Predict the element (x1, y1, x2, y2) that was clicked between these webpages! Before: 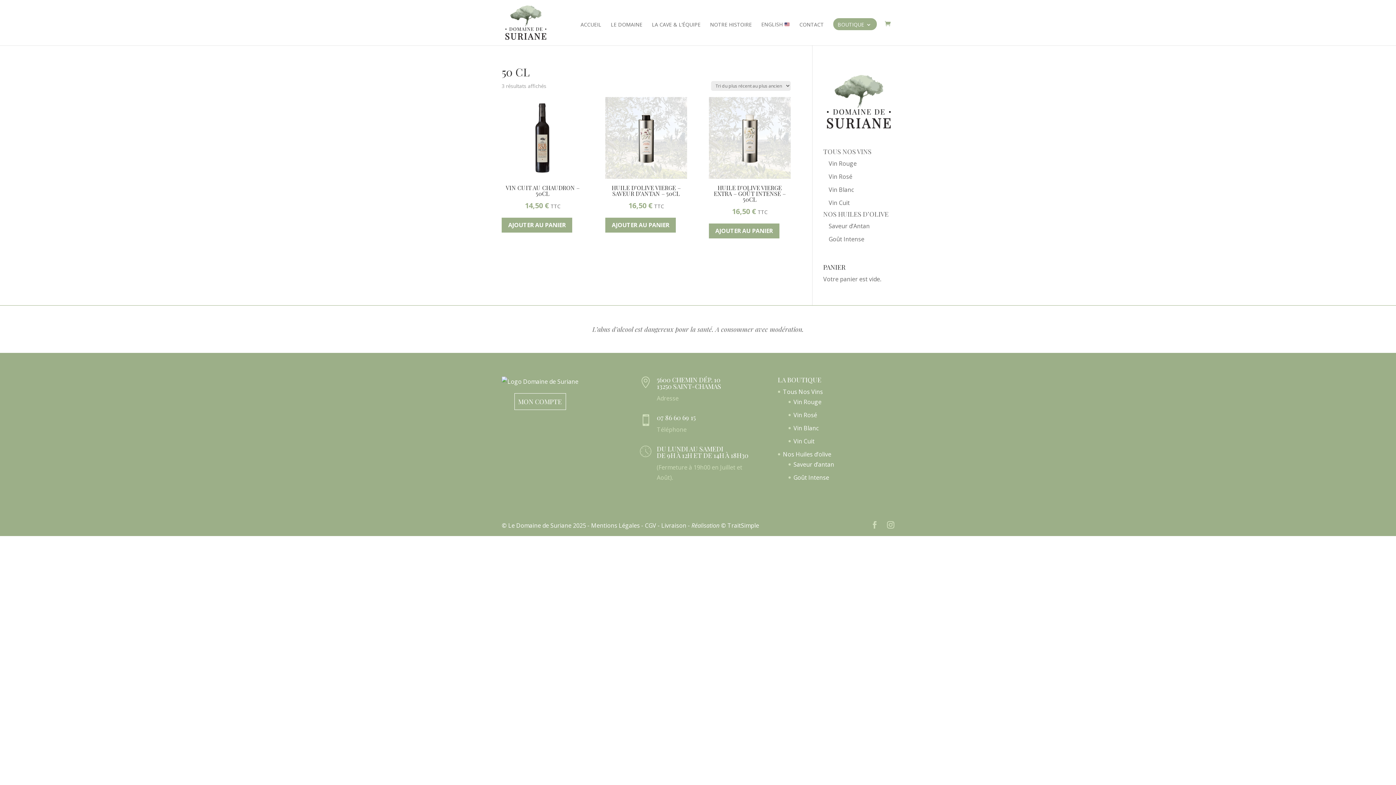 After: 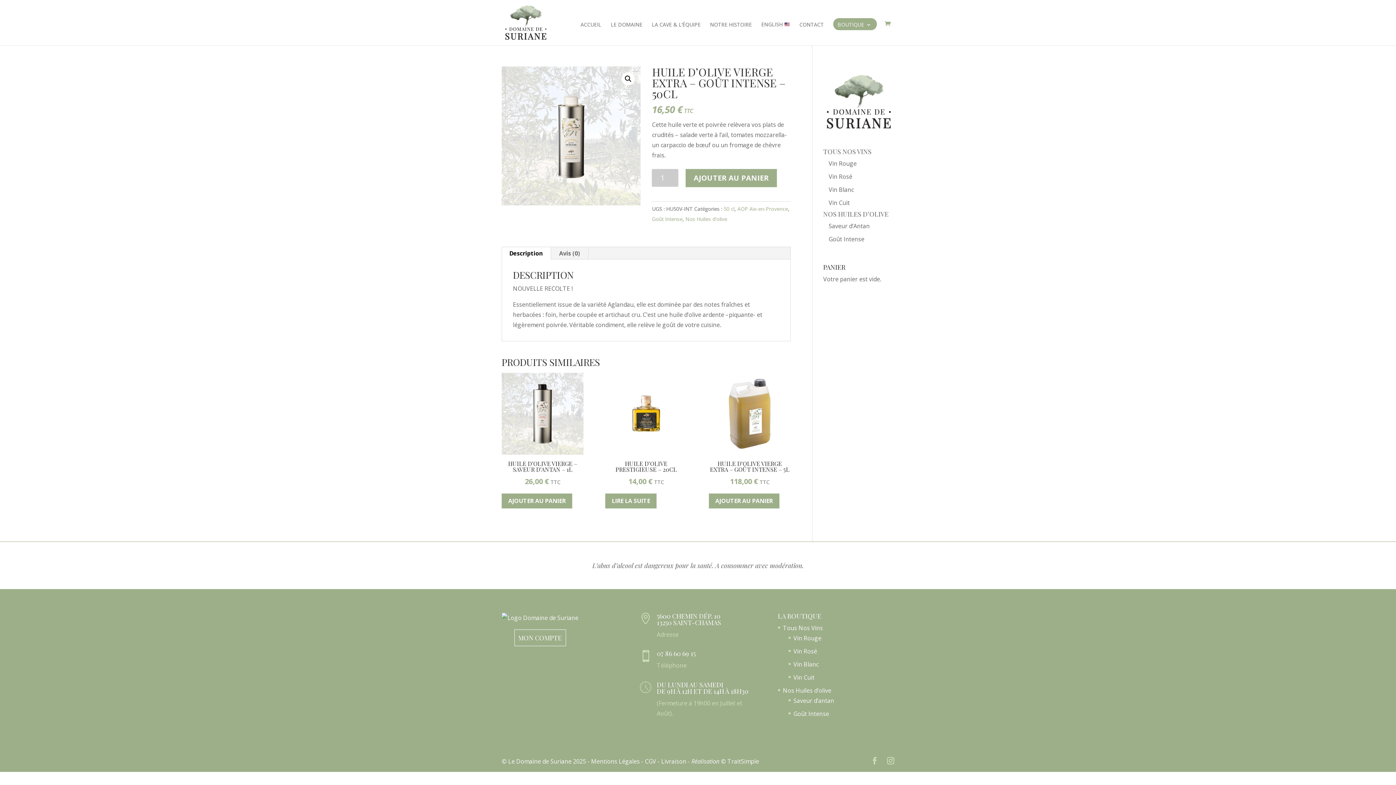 Action: bbox: (708, 97, 790, 217) label: HUILE D’OLIVE VIERGE EXTRA – GOÛT INTENSE – 50CL
16,50 € TTC